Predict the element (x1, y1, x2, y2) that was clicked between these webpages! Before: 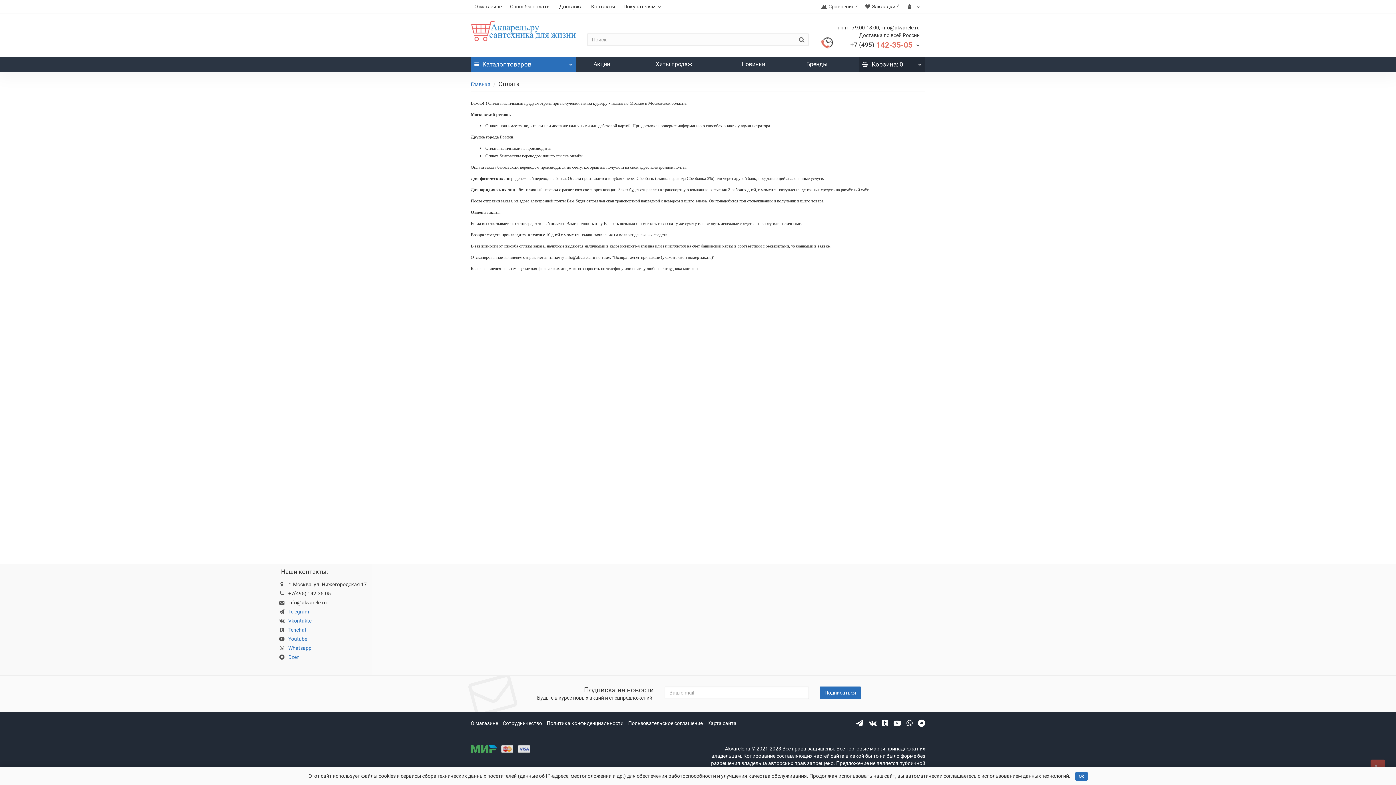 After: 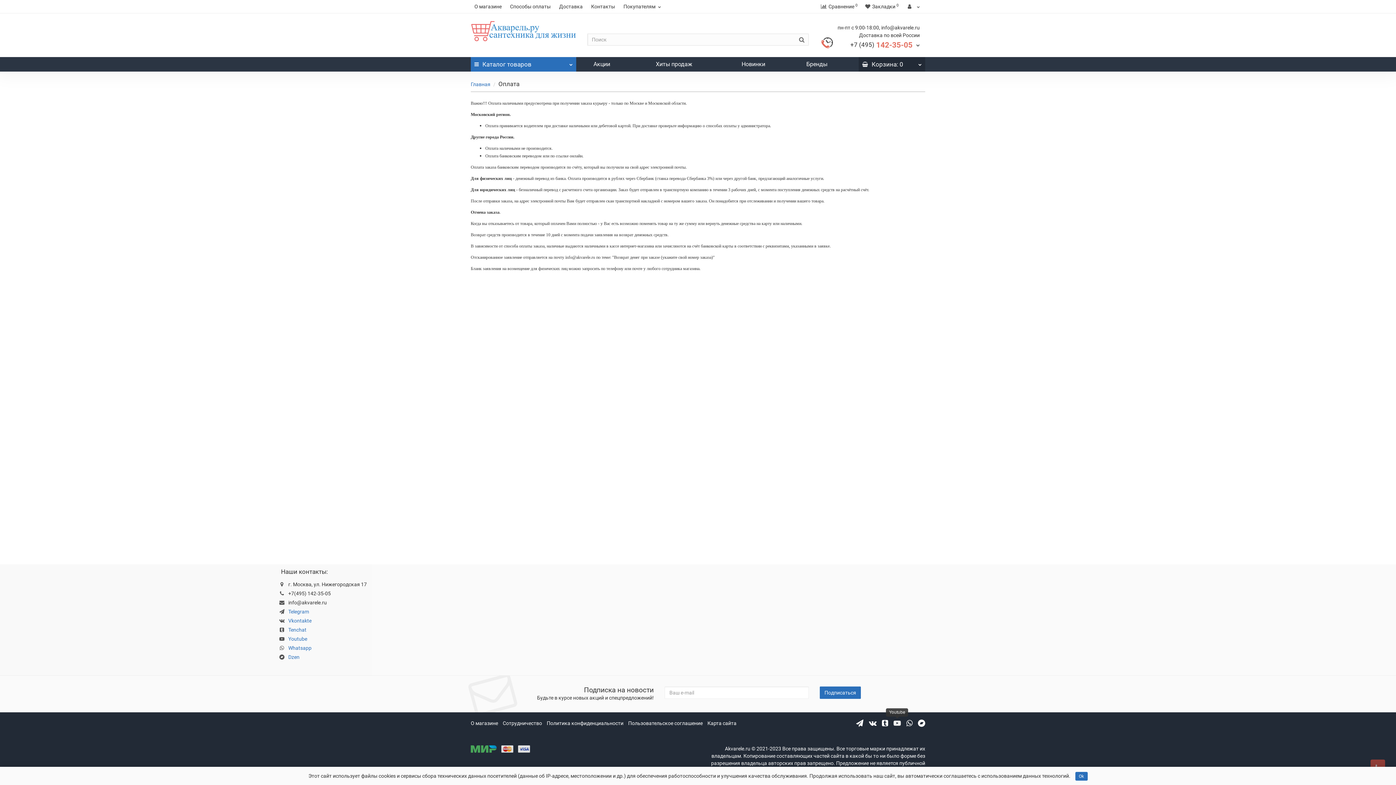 Action: bbox: (893, 719, 901, 728)